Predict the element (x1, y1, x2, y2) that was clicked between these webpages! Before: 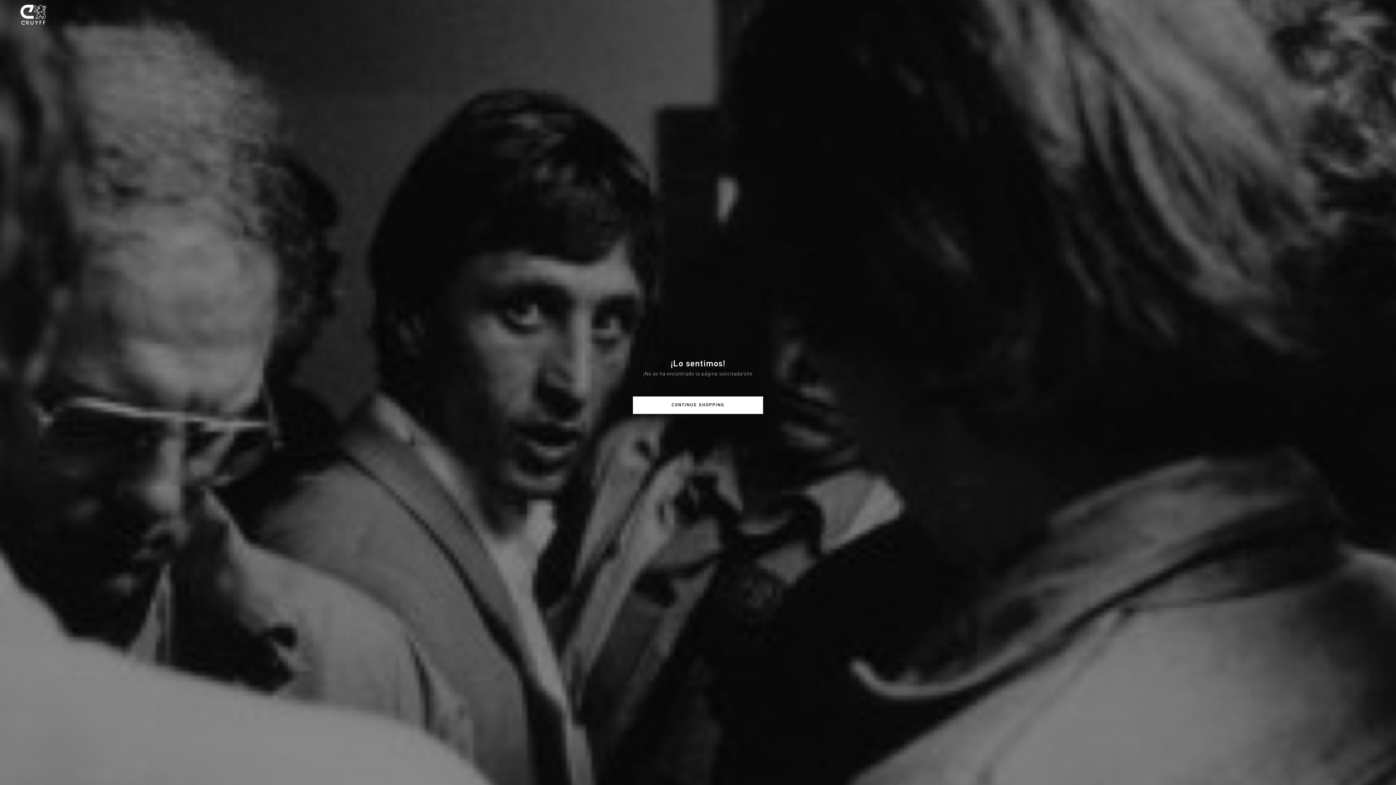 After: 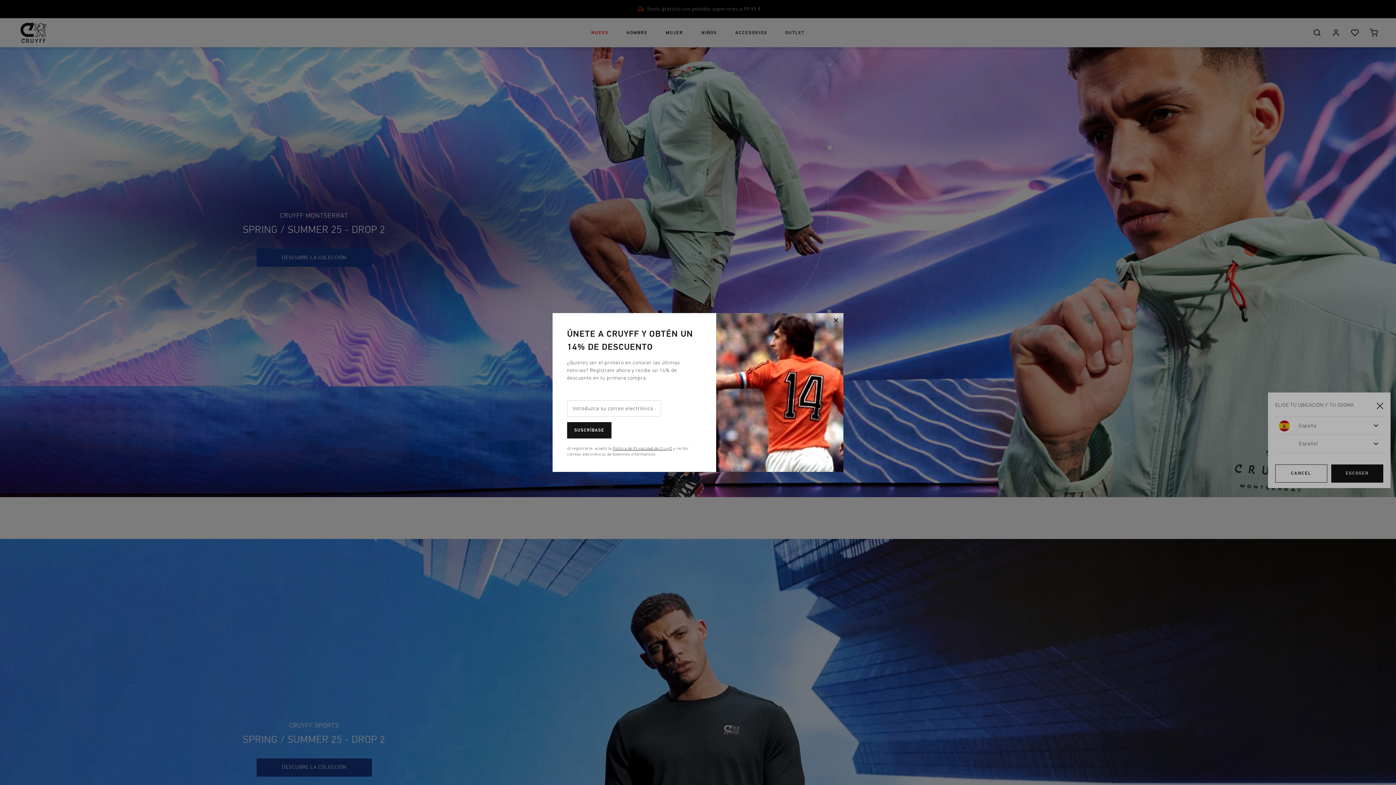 Action: label: CONTINUE SHOPPING bbox: (632, 396, 763, 414)